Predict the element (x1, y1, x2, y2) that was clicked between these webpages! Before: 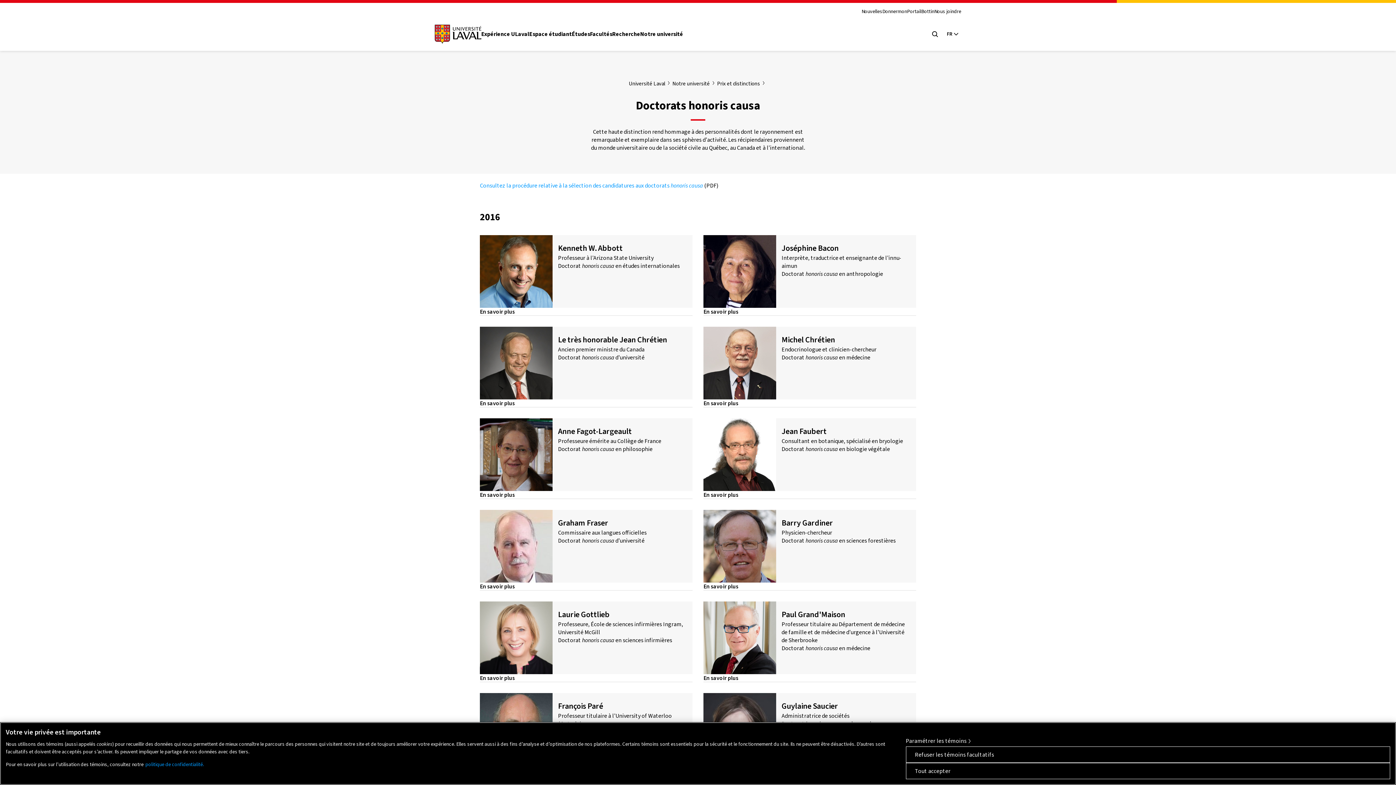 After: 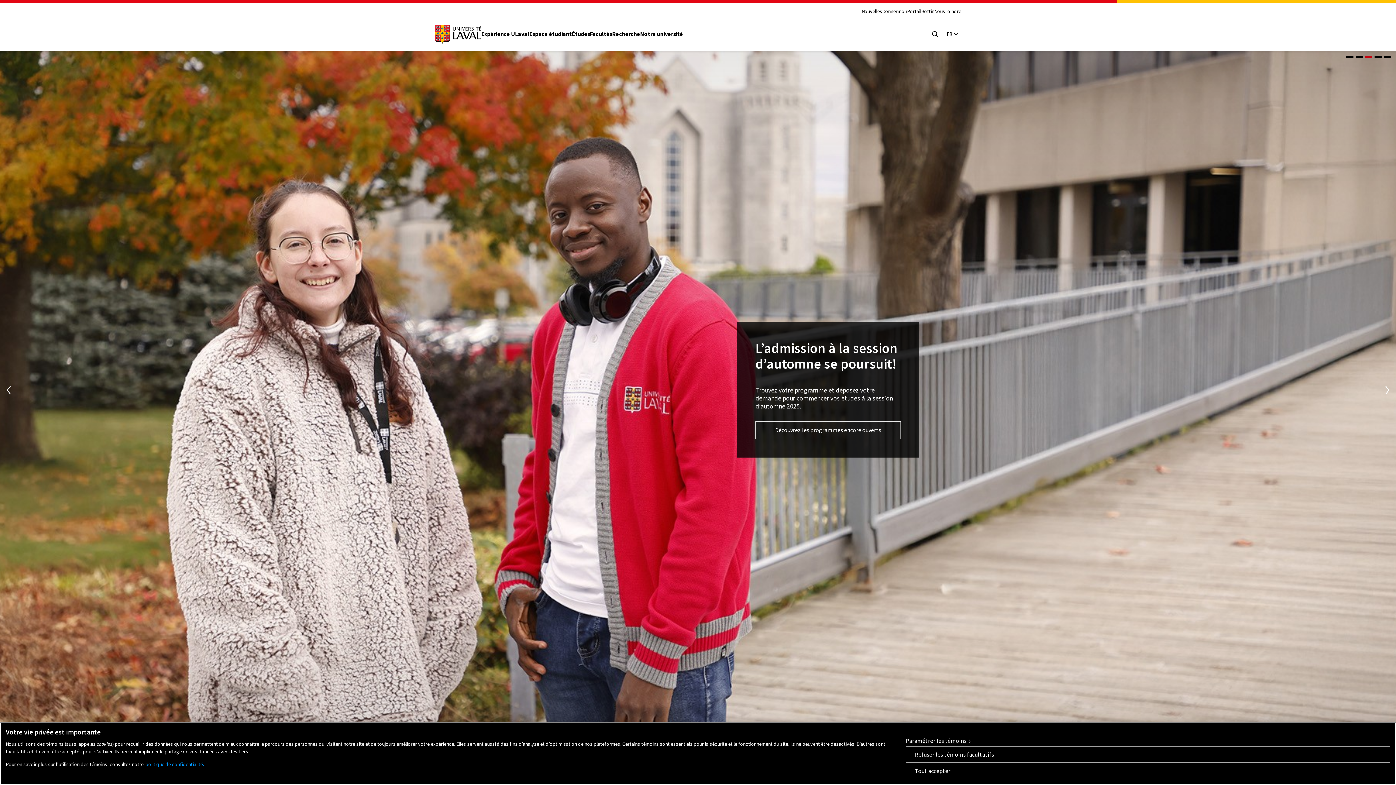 Action: bbox: (432, 22, 483, 45)